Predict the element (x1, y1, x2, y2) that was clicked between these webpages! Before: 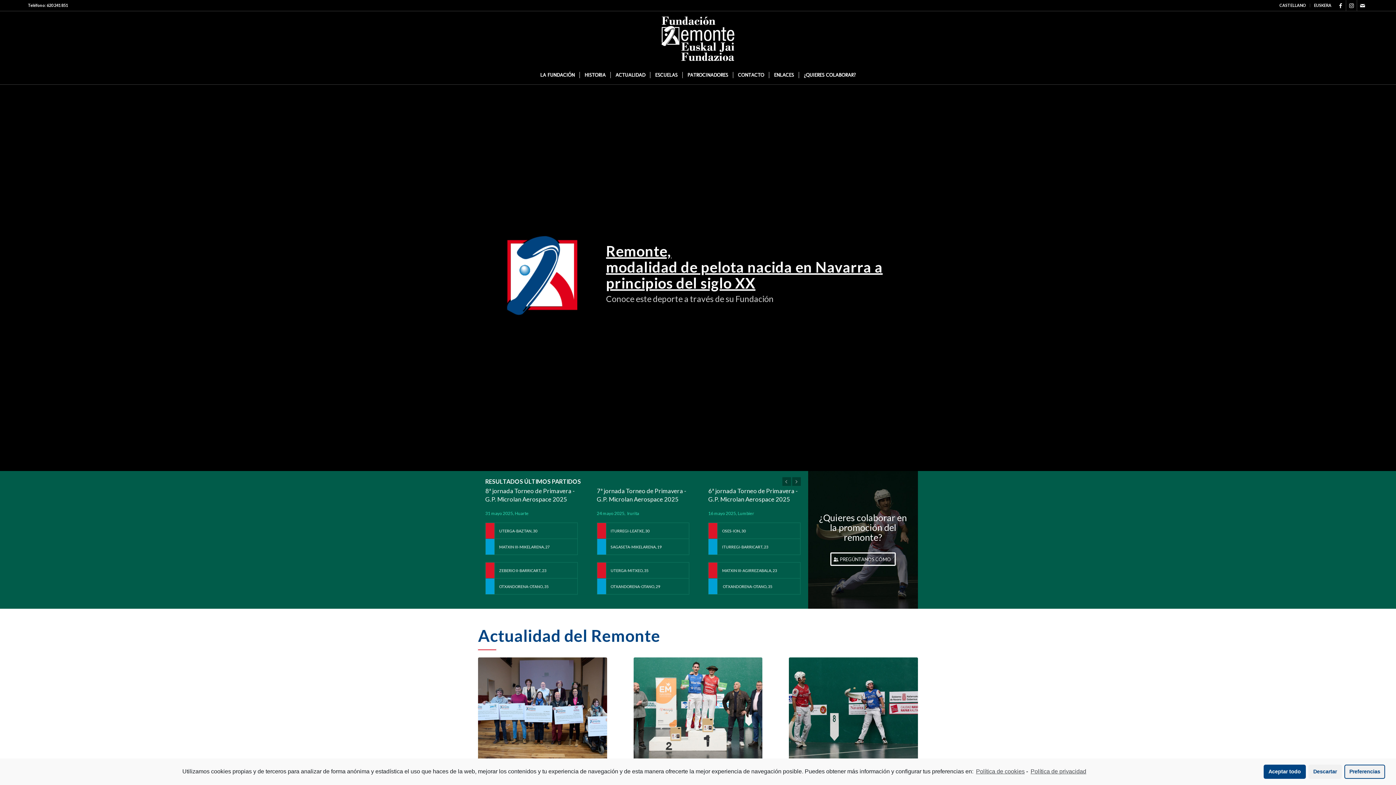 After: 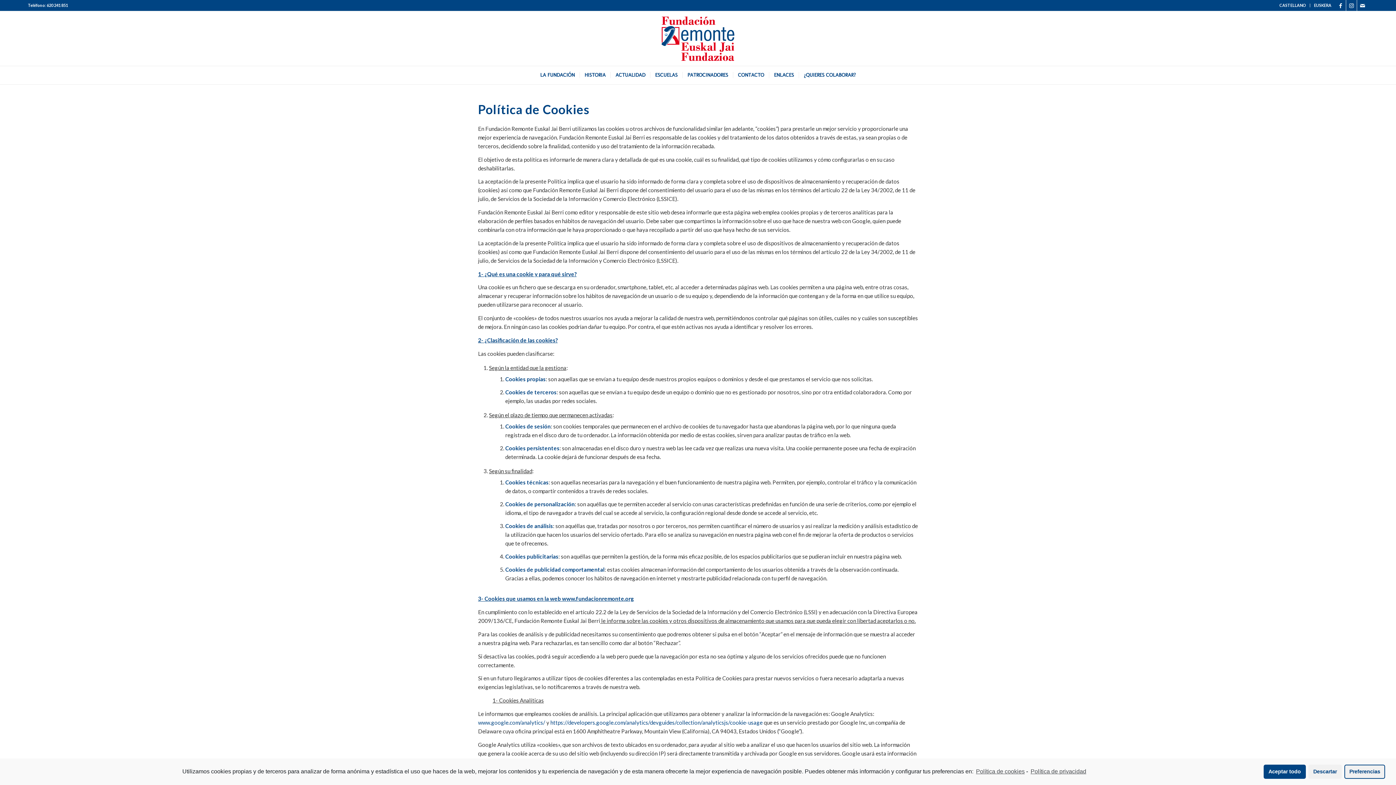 Action: label: Política de cookies bbox: (975, 766, 1025, 777)